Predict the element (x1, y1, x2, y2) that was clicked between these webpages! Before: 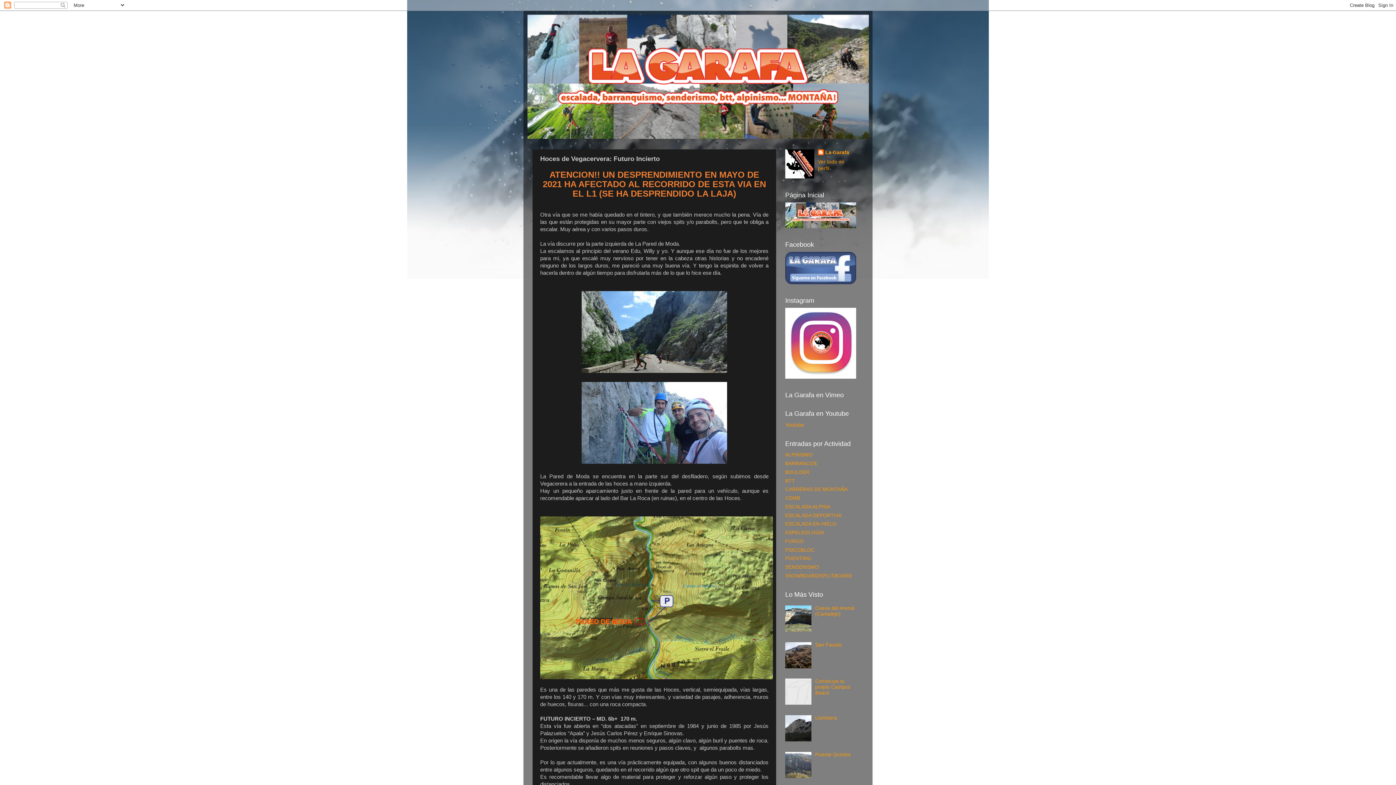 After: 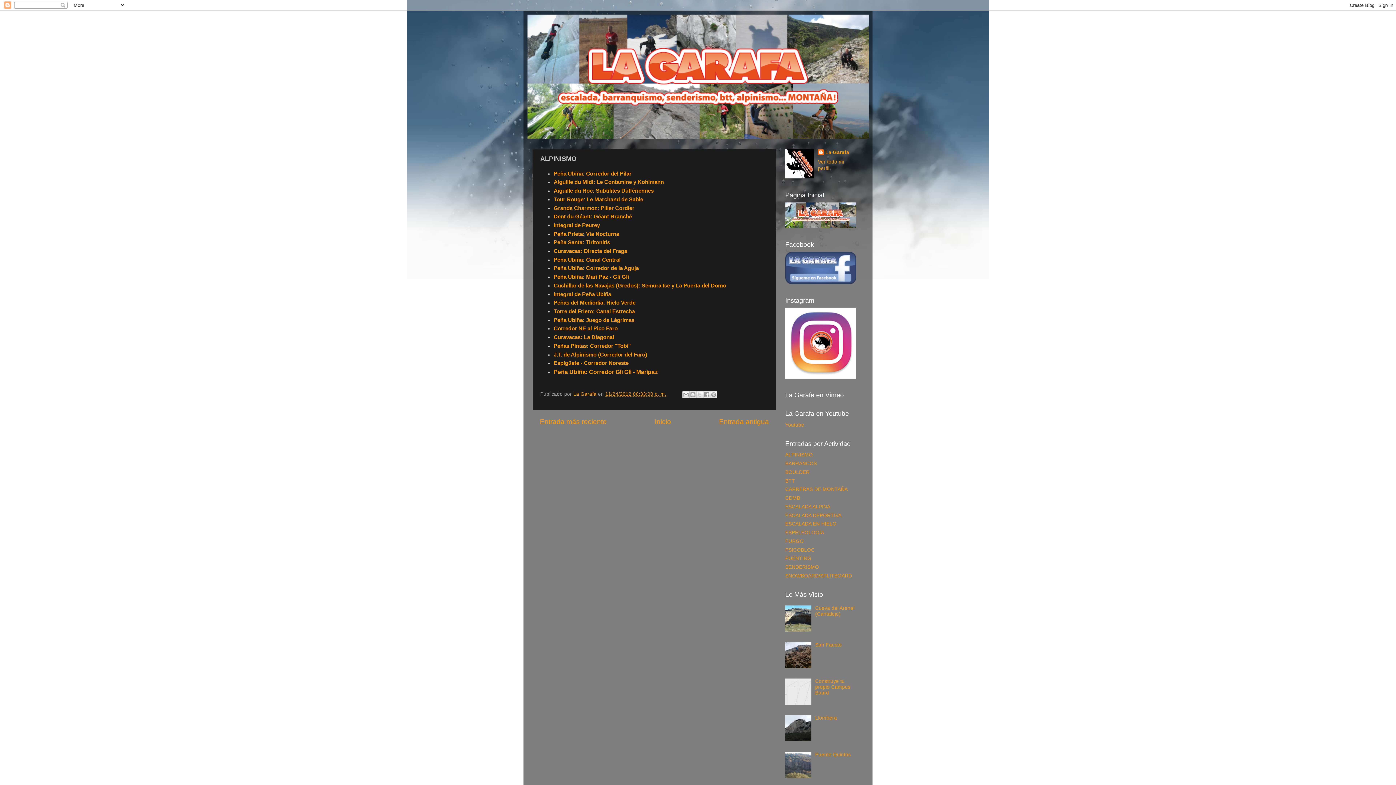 Action: bbox: (785, 452, 813, 457) label: ALPINISMO